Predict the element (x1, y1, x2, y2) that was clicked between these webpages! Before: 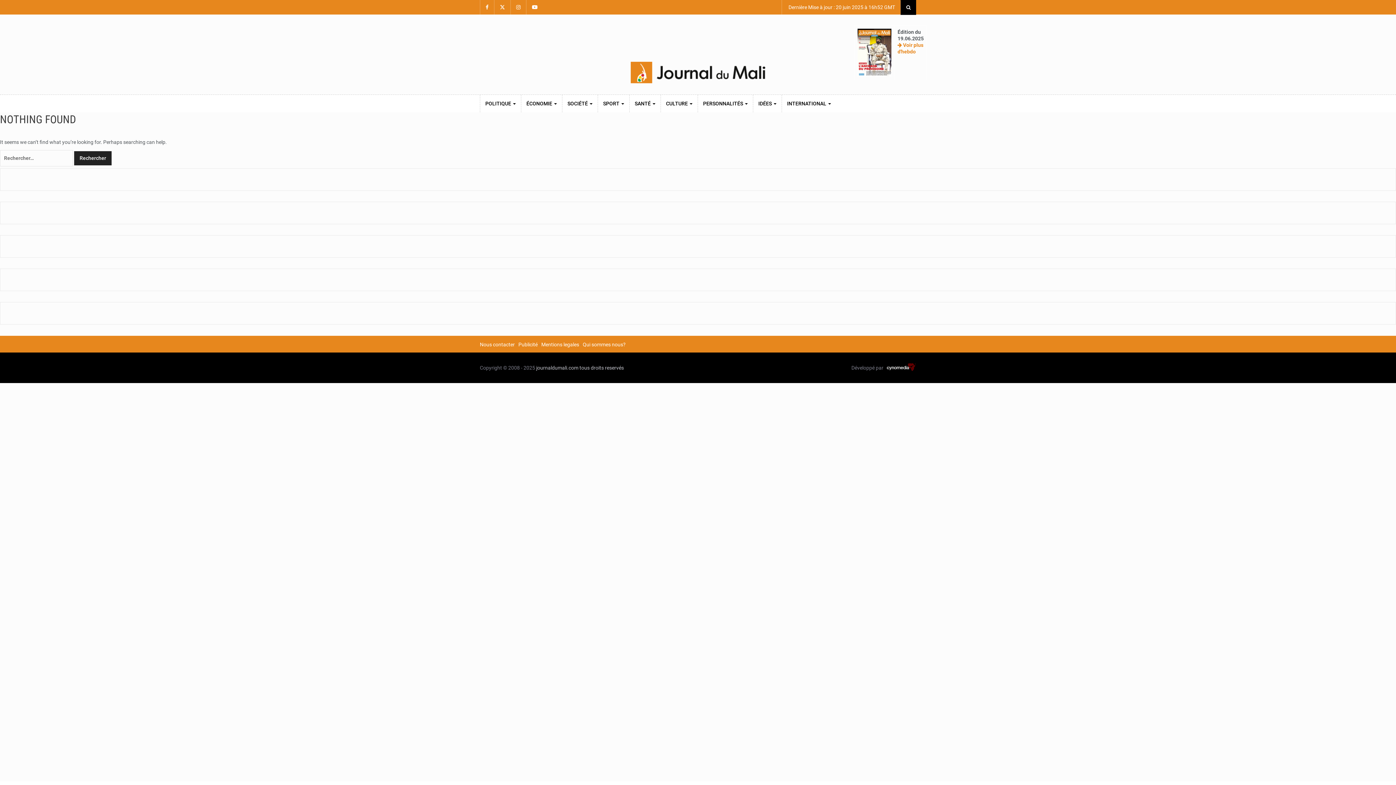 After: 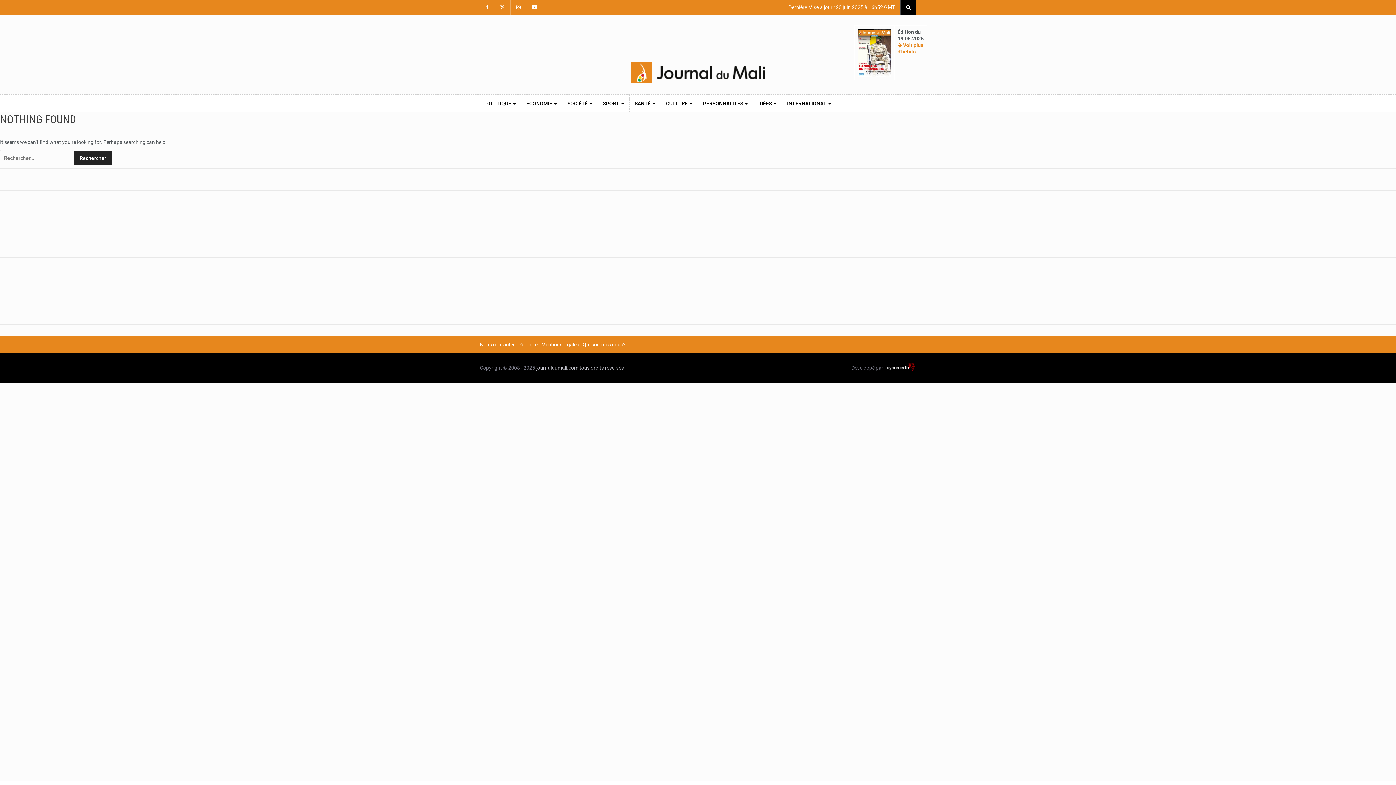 Action: bbox: (851, 363, 916, 372) label: Développé par   